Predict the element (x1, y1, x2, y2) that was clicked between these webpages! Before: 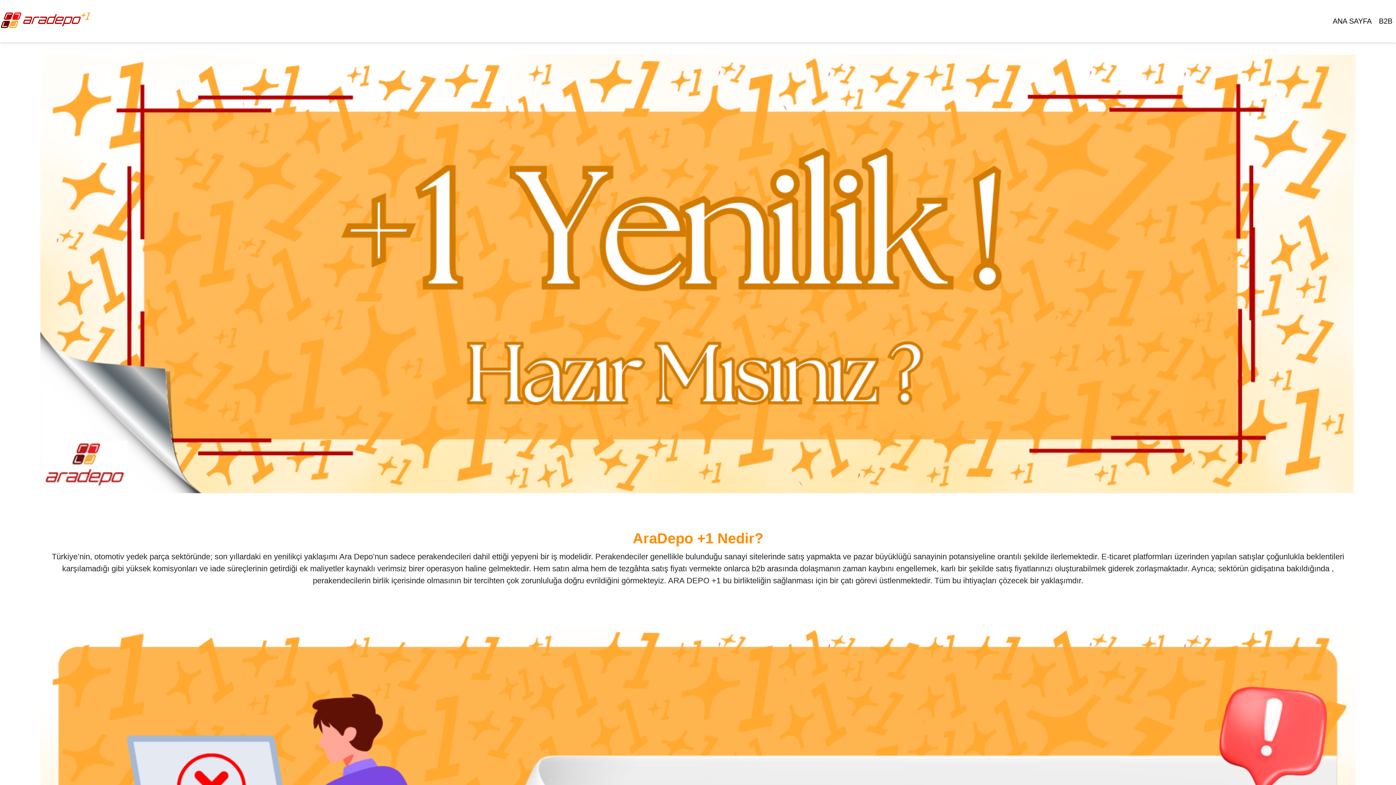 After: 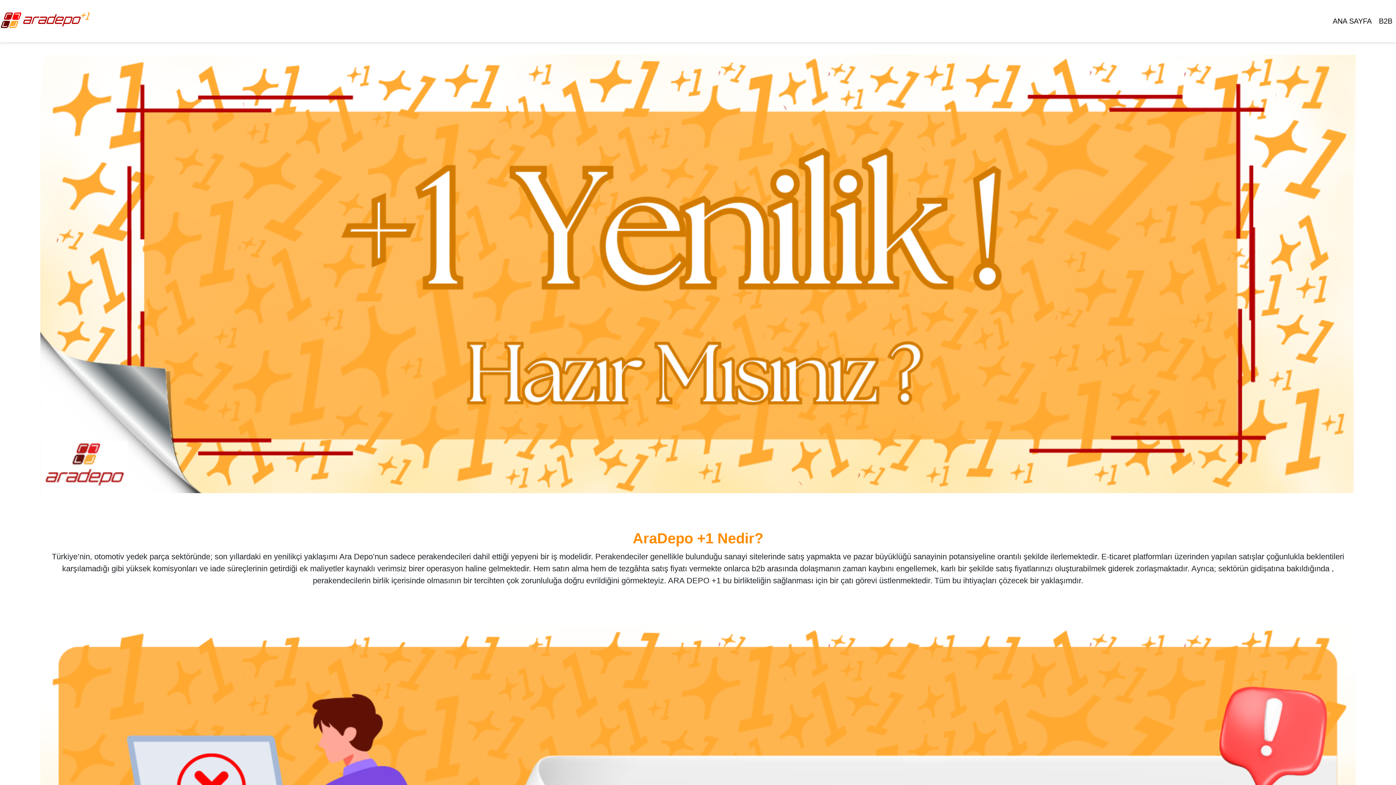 Action: bbox: (0, 3, 90, 38)